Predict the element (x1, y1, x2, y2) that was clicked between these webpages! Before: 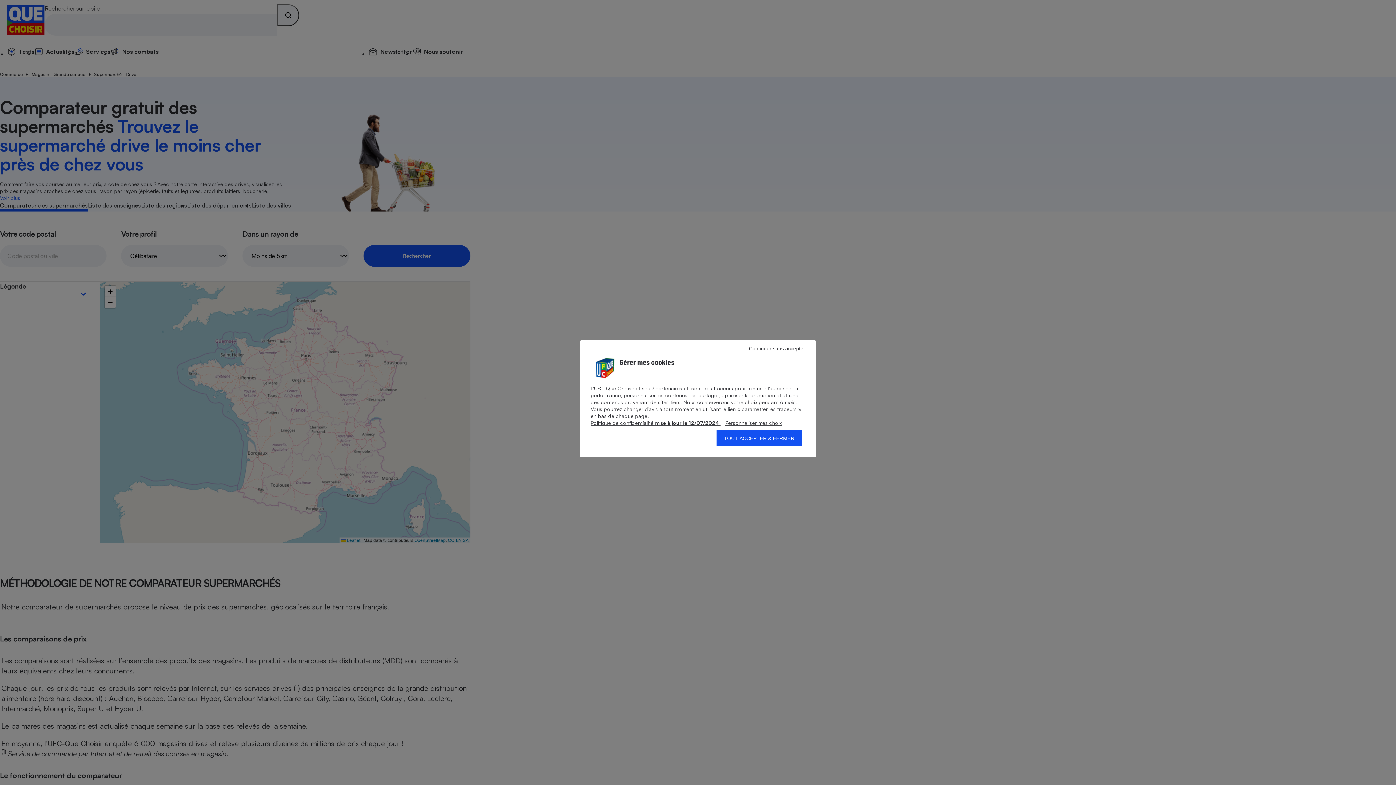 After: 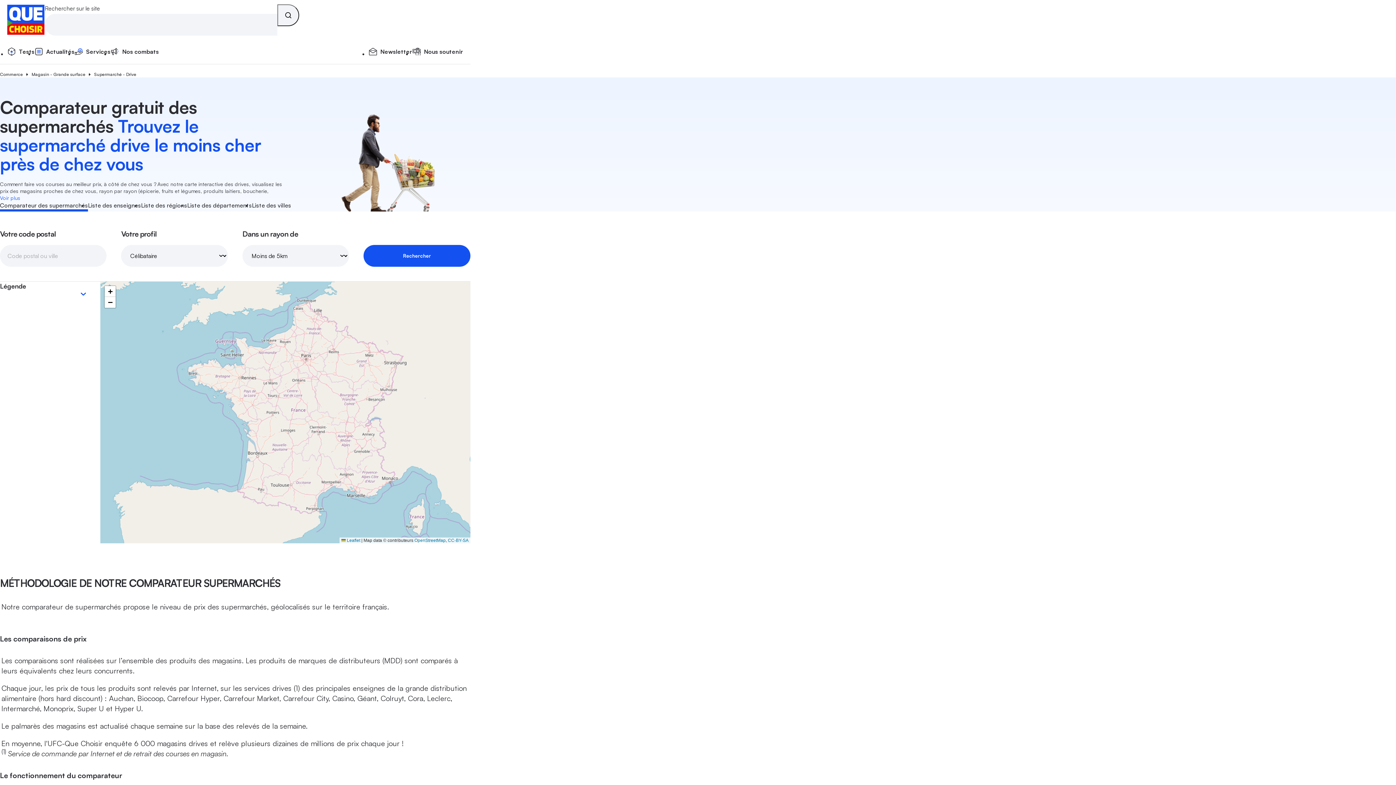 Action: label: Continuer sans accepter bbox: (741, 344, 812, 353)